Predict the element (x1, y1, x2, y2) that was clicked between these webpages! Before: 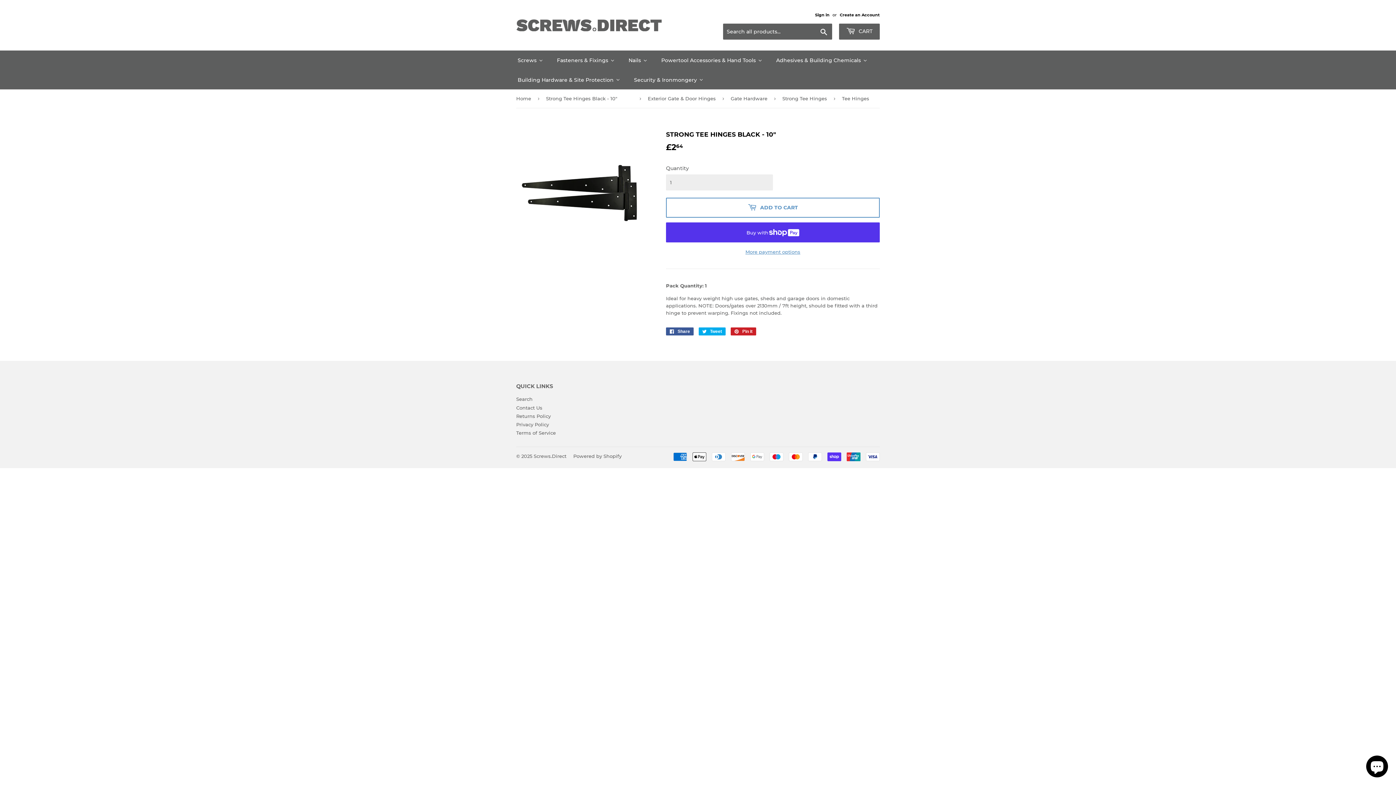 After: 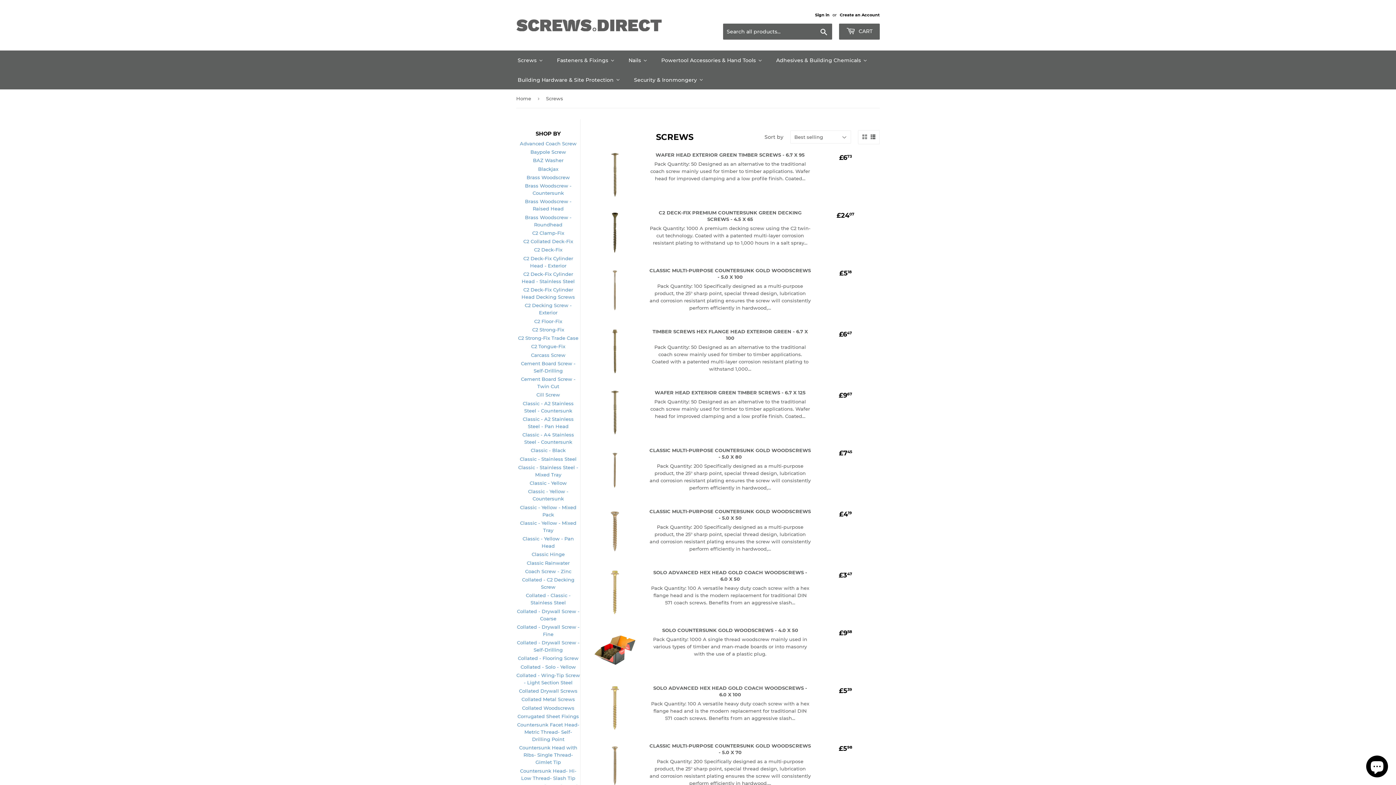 Action: label: Screws bbox: (510, 50, 550, 69)